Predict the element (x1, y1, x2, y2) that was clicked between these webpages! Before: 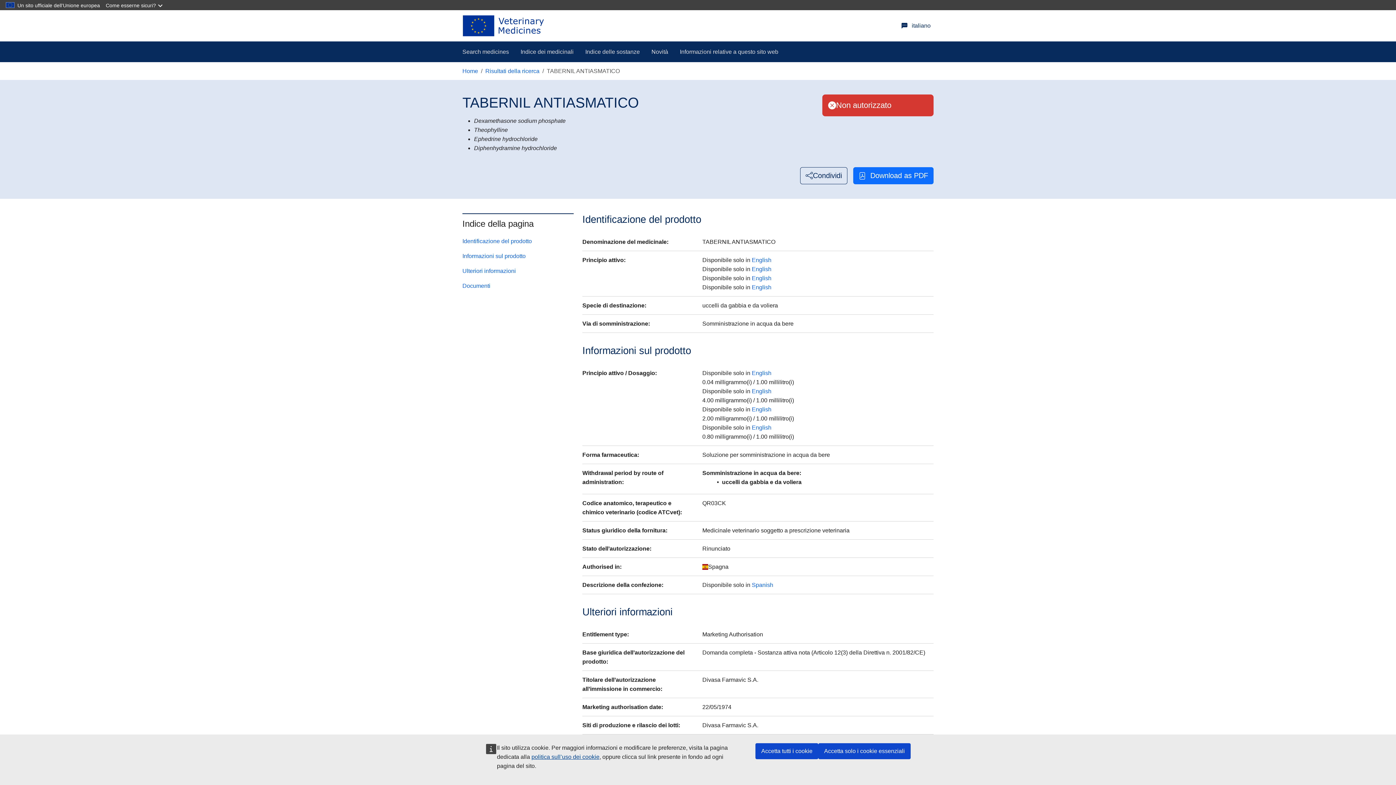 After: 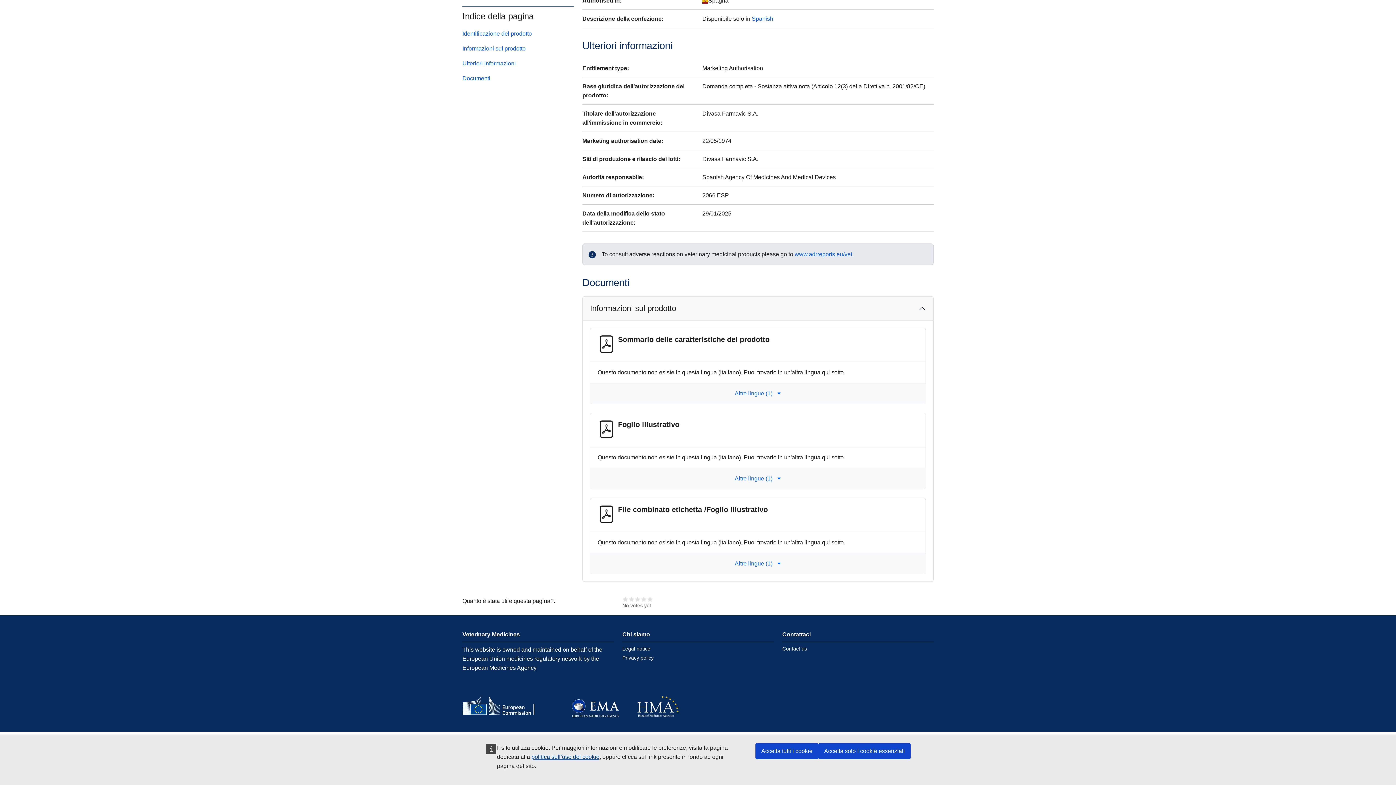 Action: bbox: (462, 263, 573, 278) label: Ulteriori informazioni